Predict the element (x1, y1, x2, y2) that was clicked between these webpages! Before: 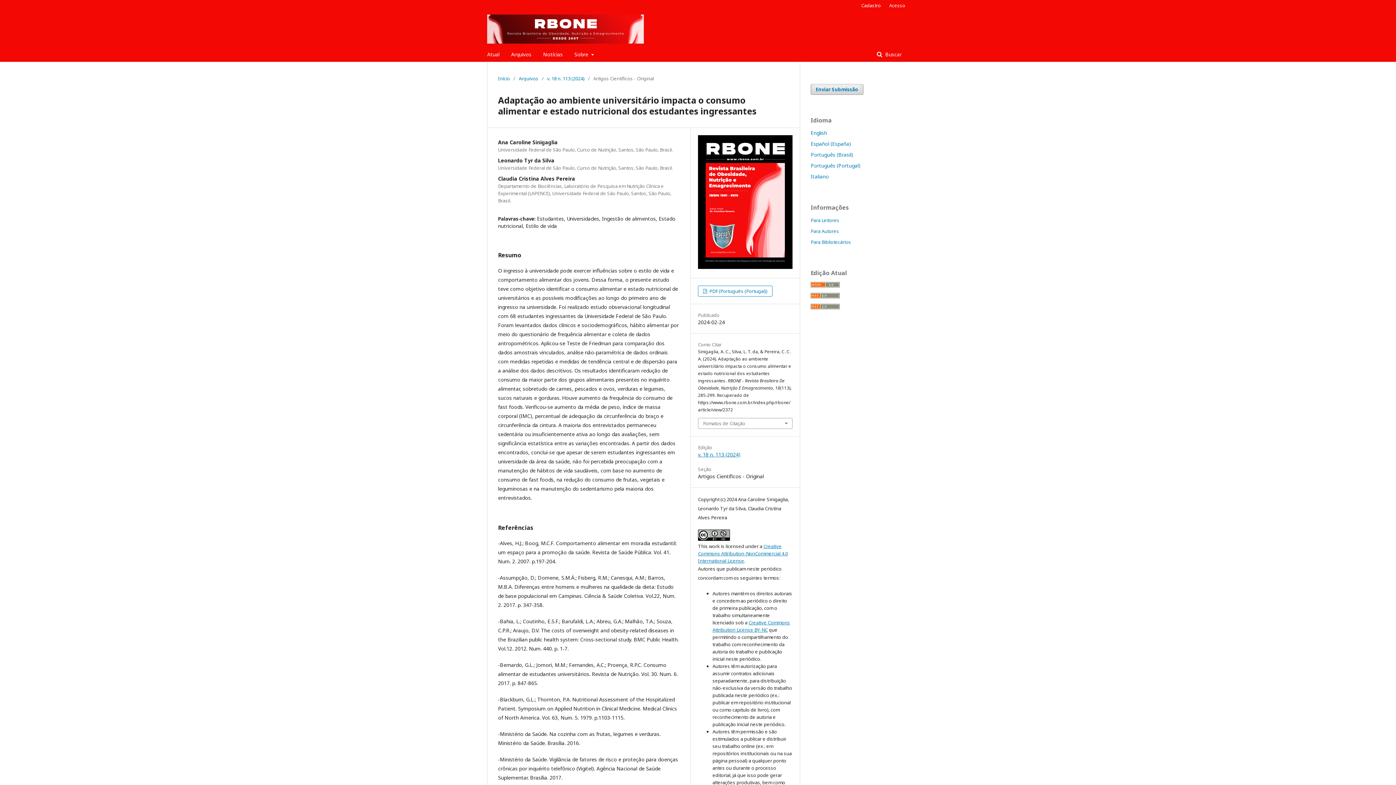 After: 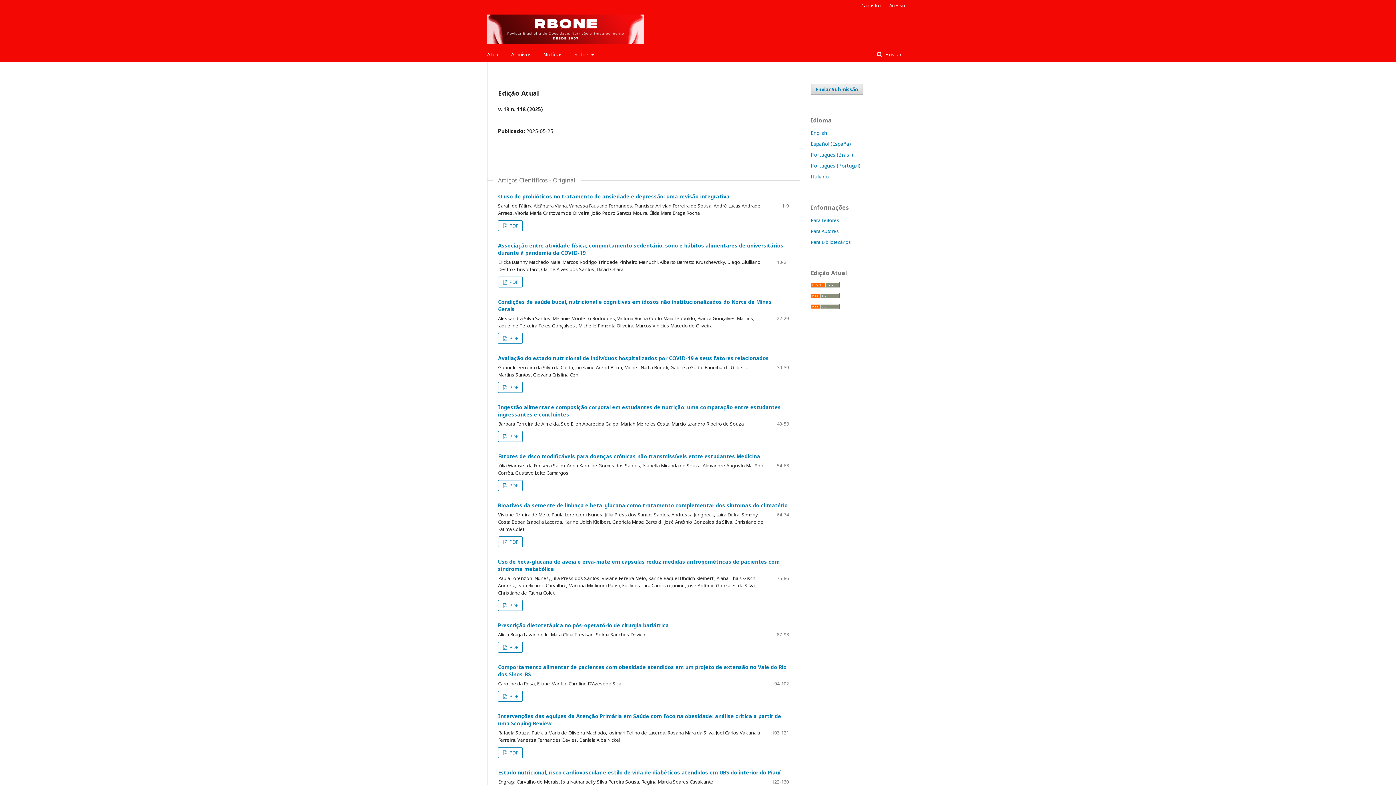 Action: label: Início bbox: (498, 74, 510, 82)